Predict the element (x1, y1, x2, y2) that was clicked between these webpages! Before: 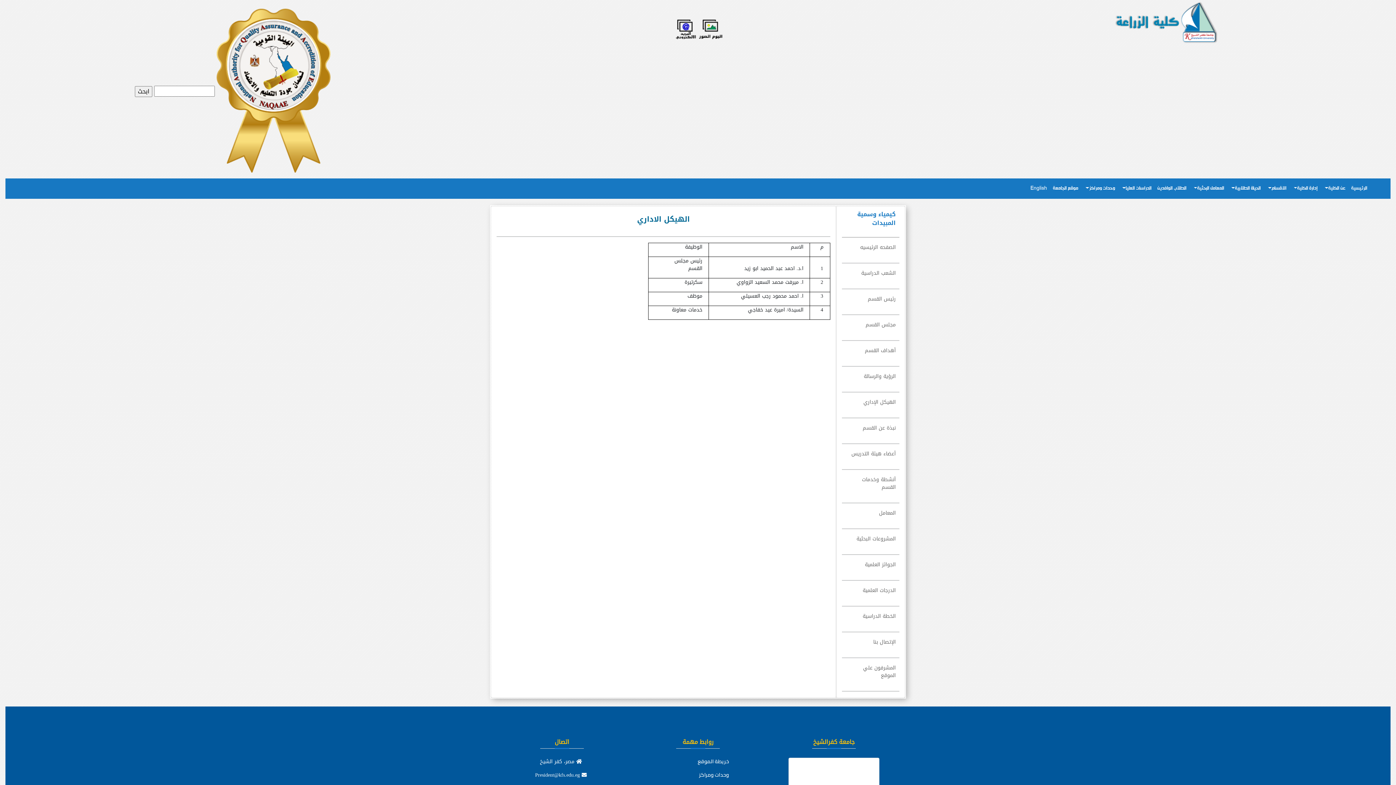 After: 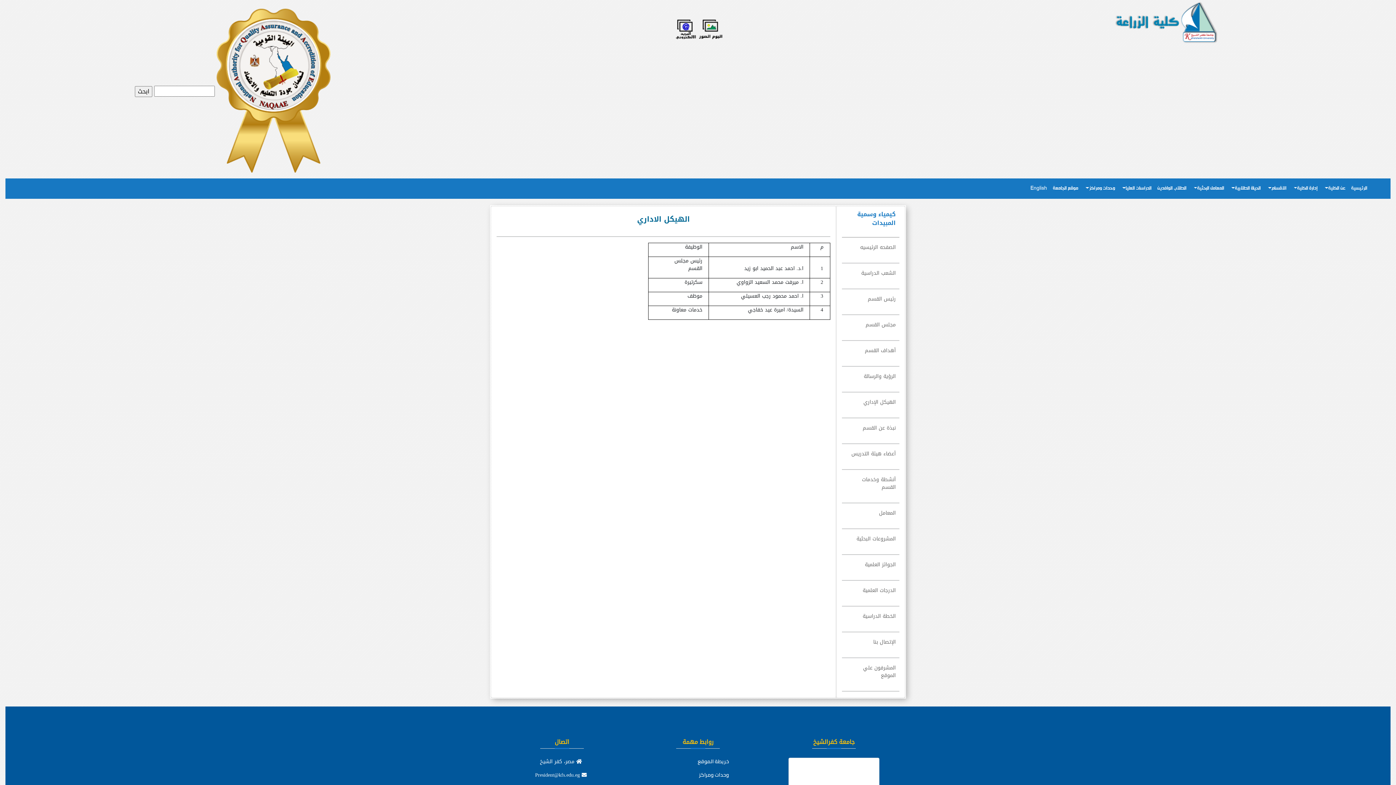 Action: bbox: (842, 398, 899, 406) label: الهيكل الإداري